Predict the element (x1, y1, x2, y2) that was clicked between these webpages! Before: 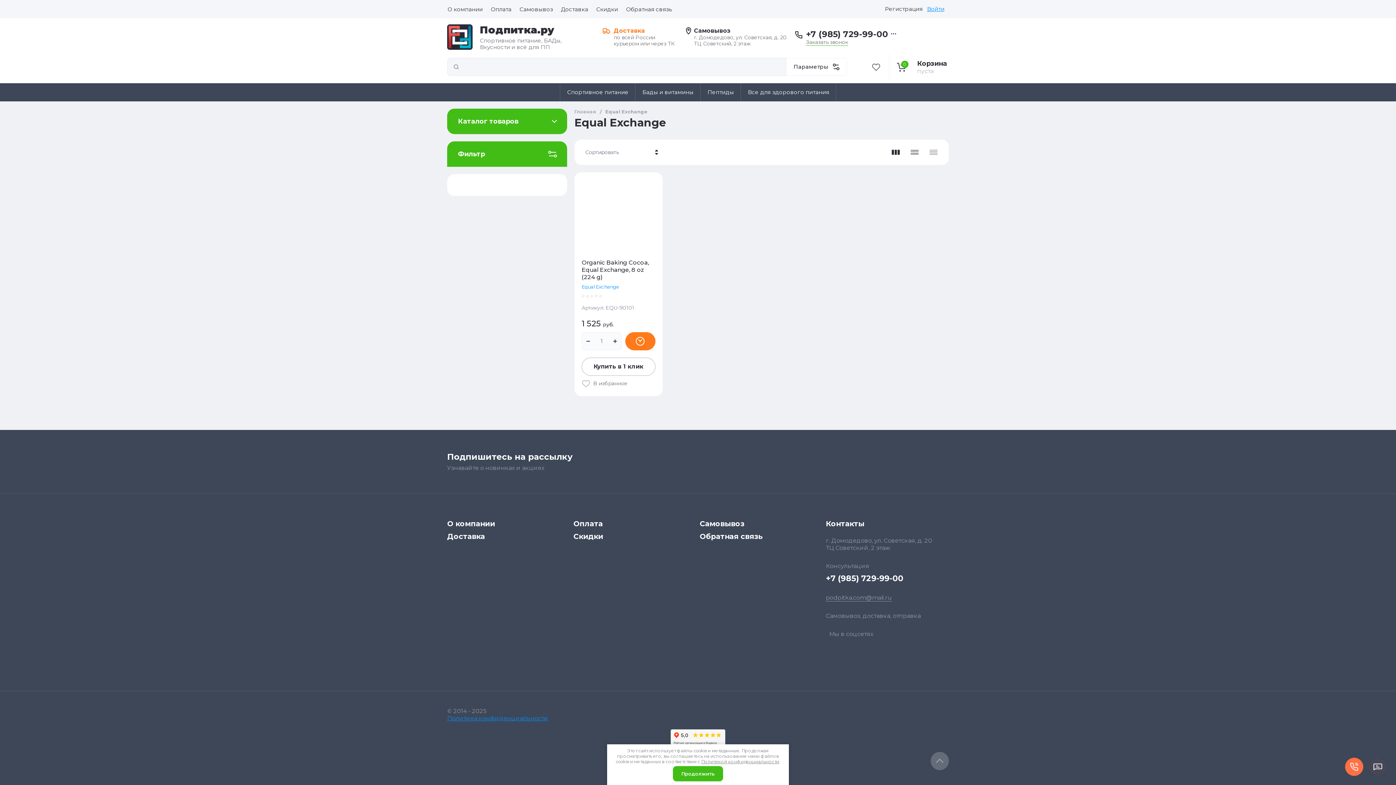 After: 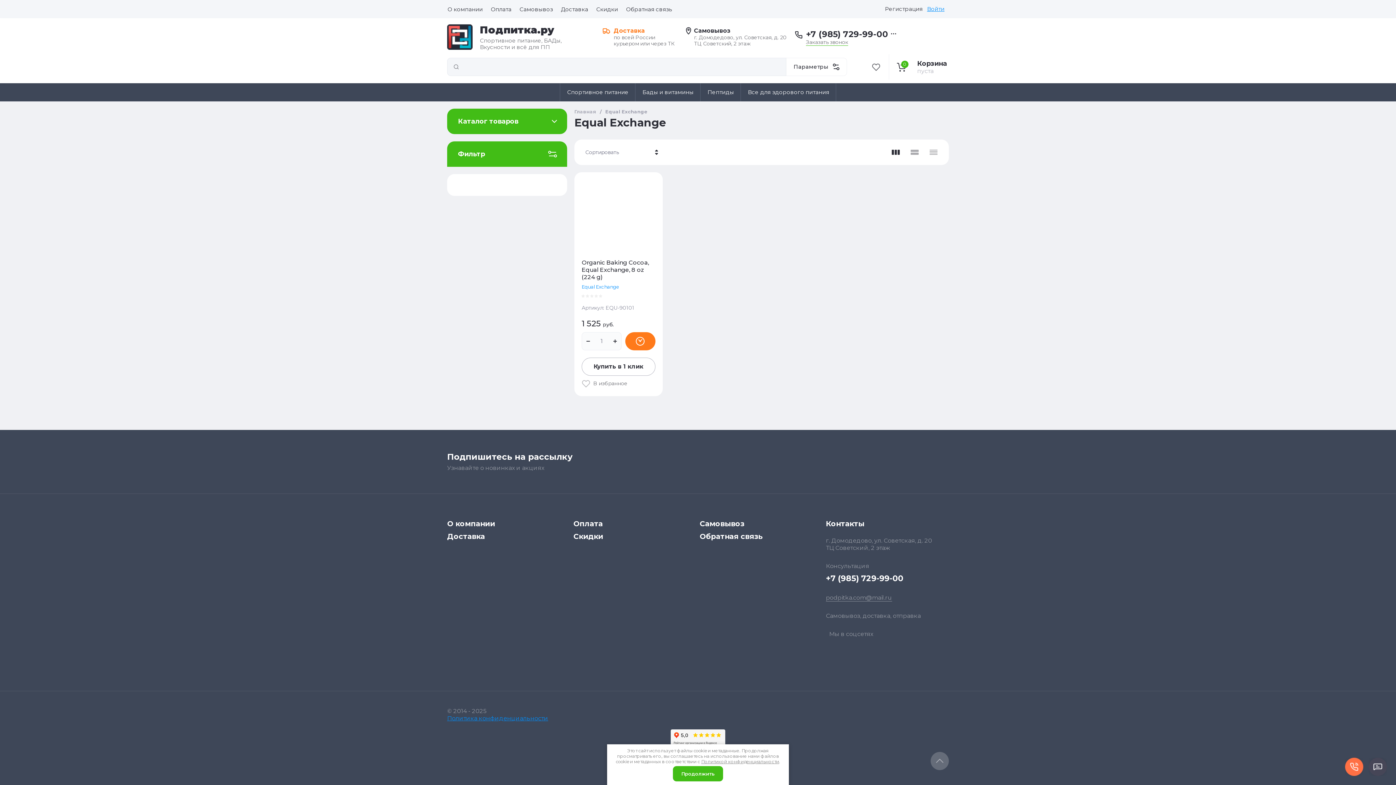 Action: bbox: (588, 755, 596, 767)